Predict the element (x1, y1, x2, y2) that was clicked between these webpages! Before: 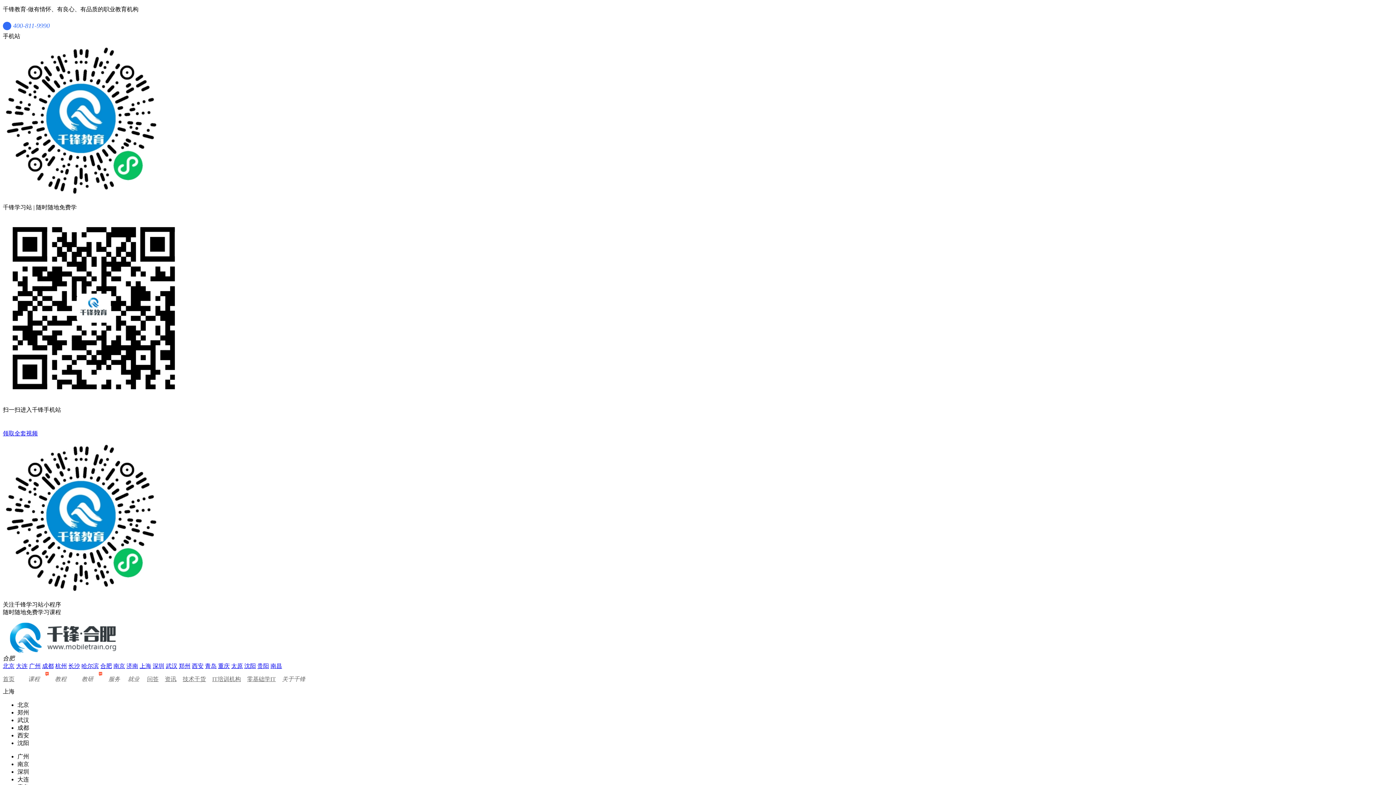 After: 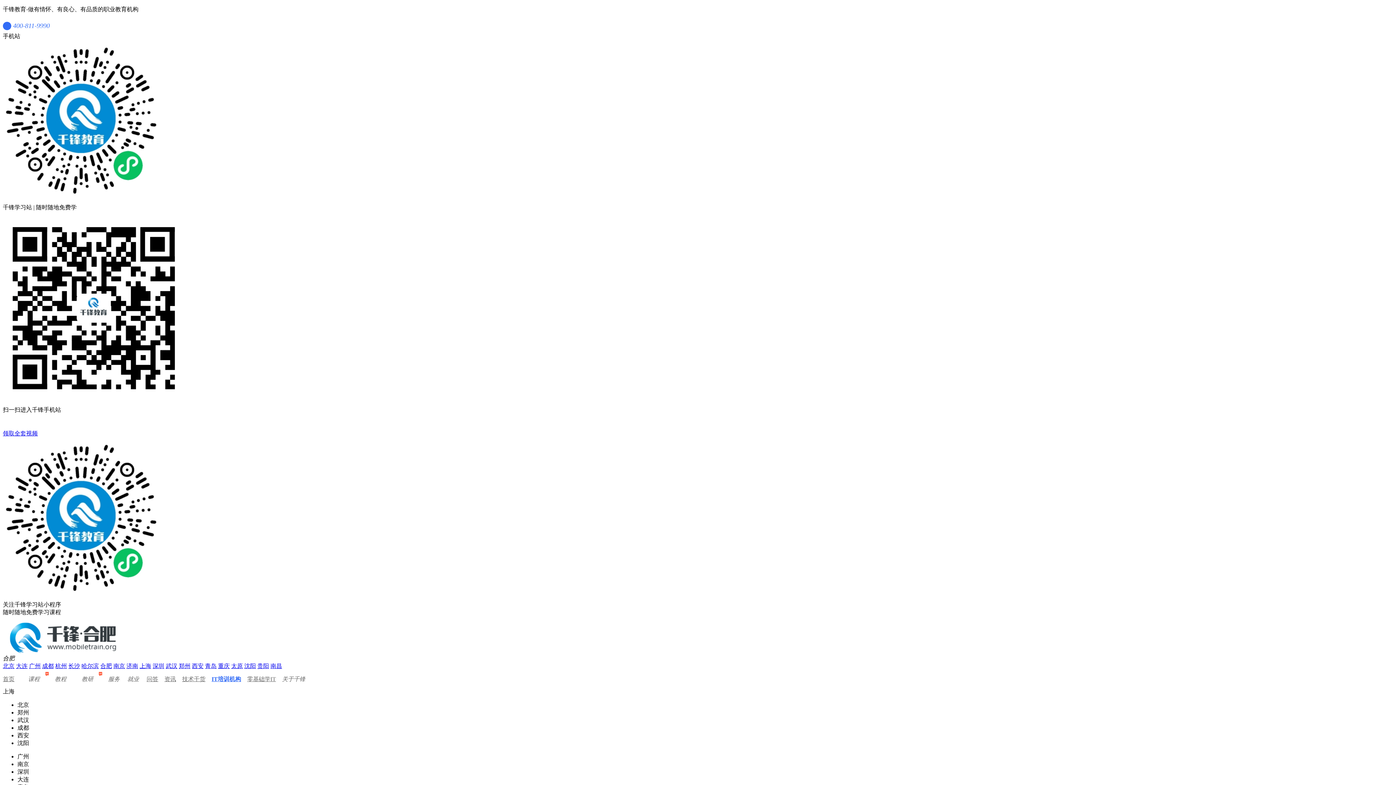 Action: label: IT培训机构 bbox: (212, 670, 240, 688)